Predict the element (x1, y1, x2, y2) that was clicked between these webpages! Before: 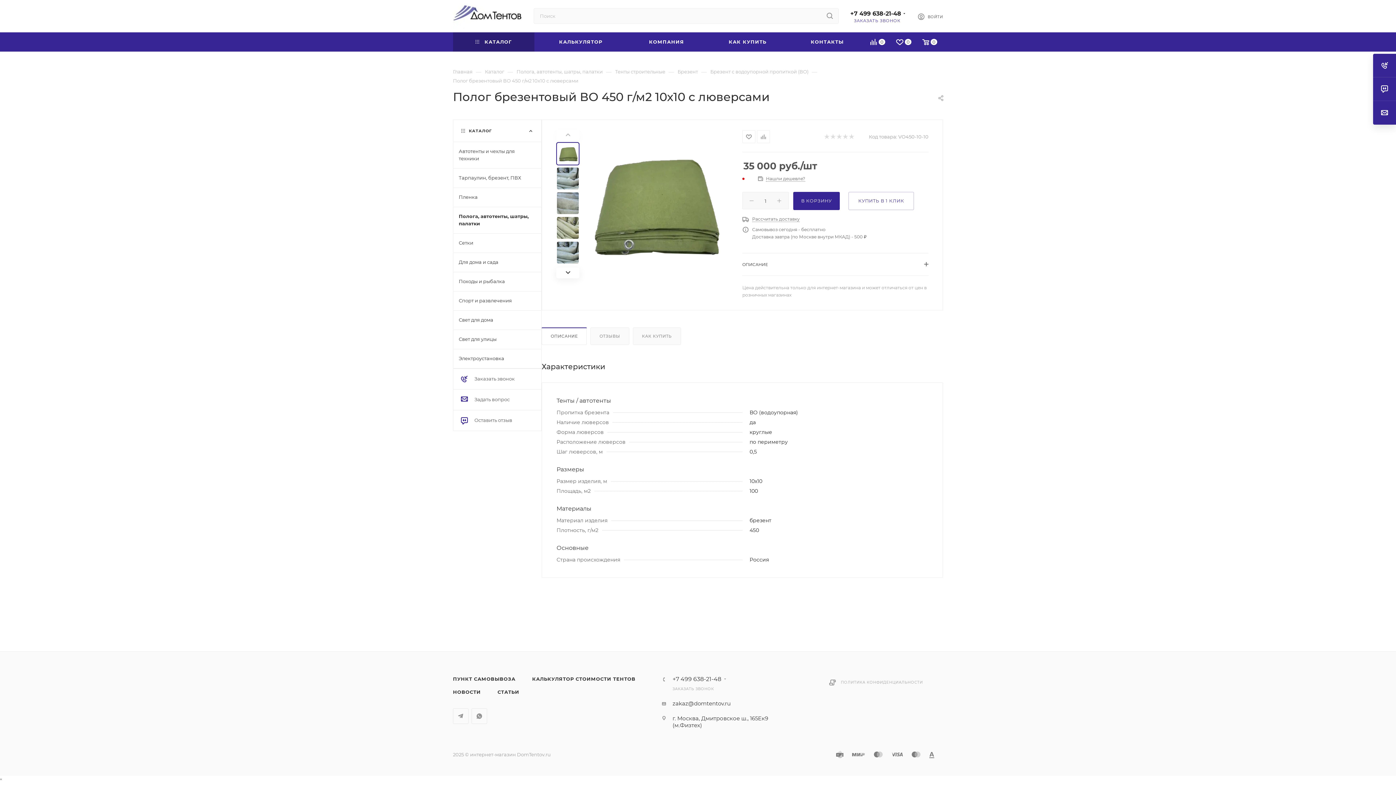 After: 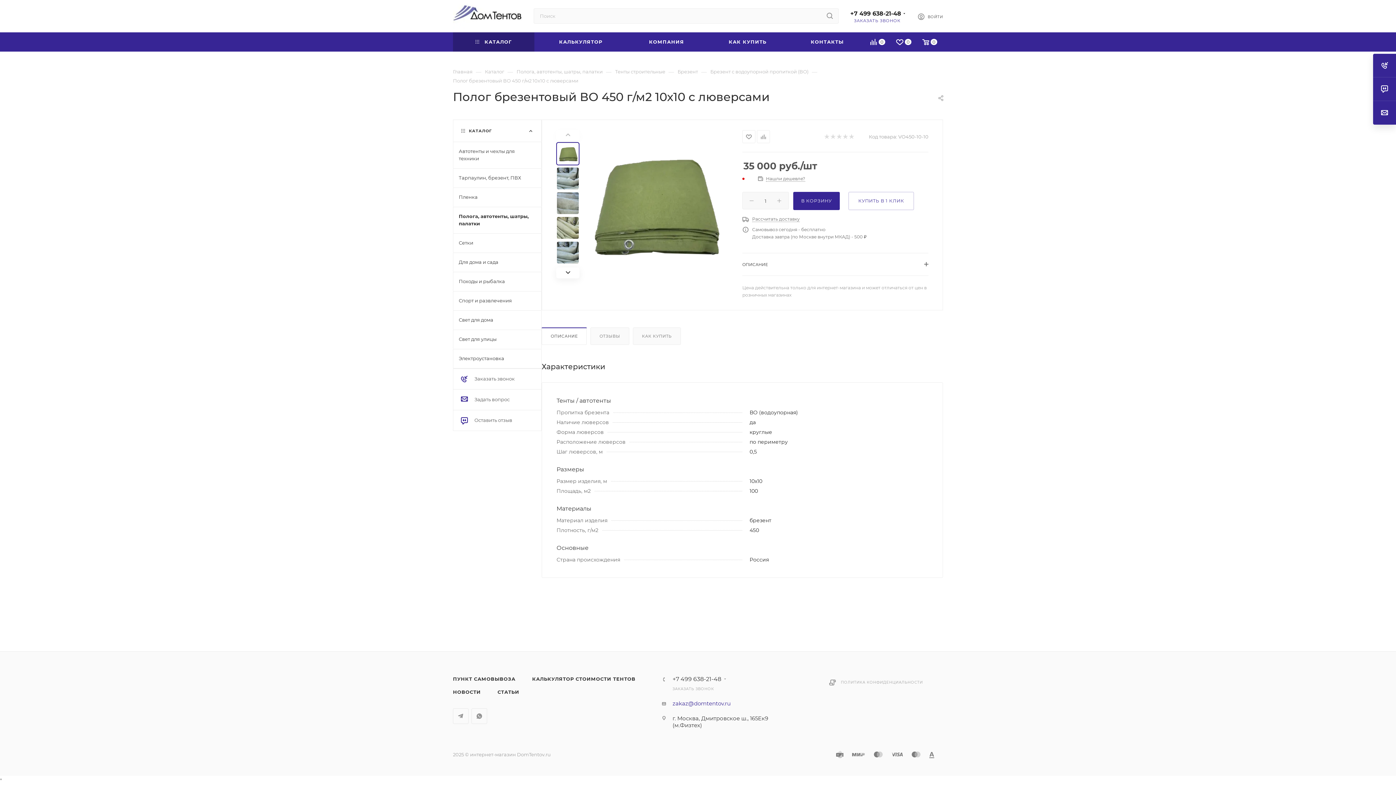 Action: bbox: (672, 700, 730, 707) label: zakaz@domtentov.ru